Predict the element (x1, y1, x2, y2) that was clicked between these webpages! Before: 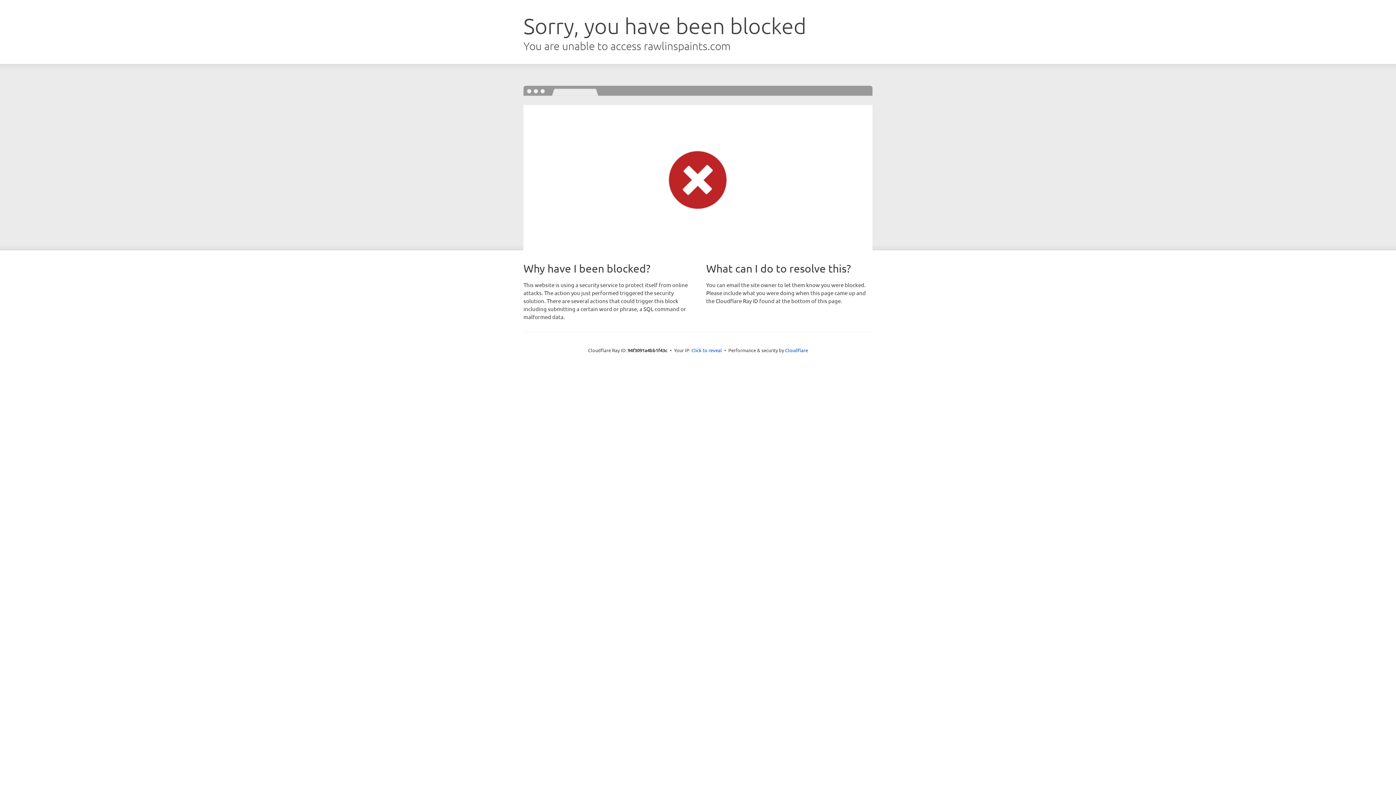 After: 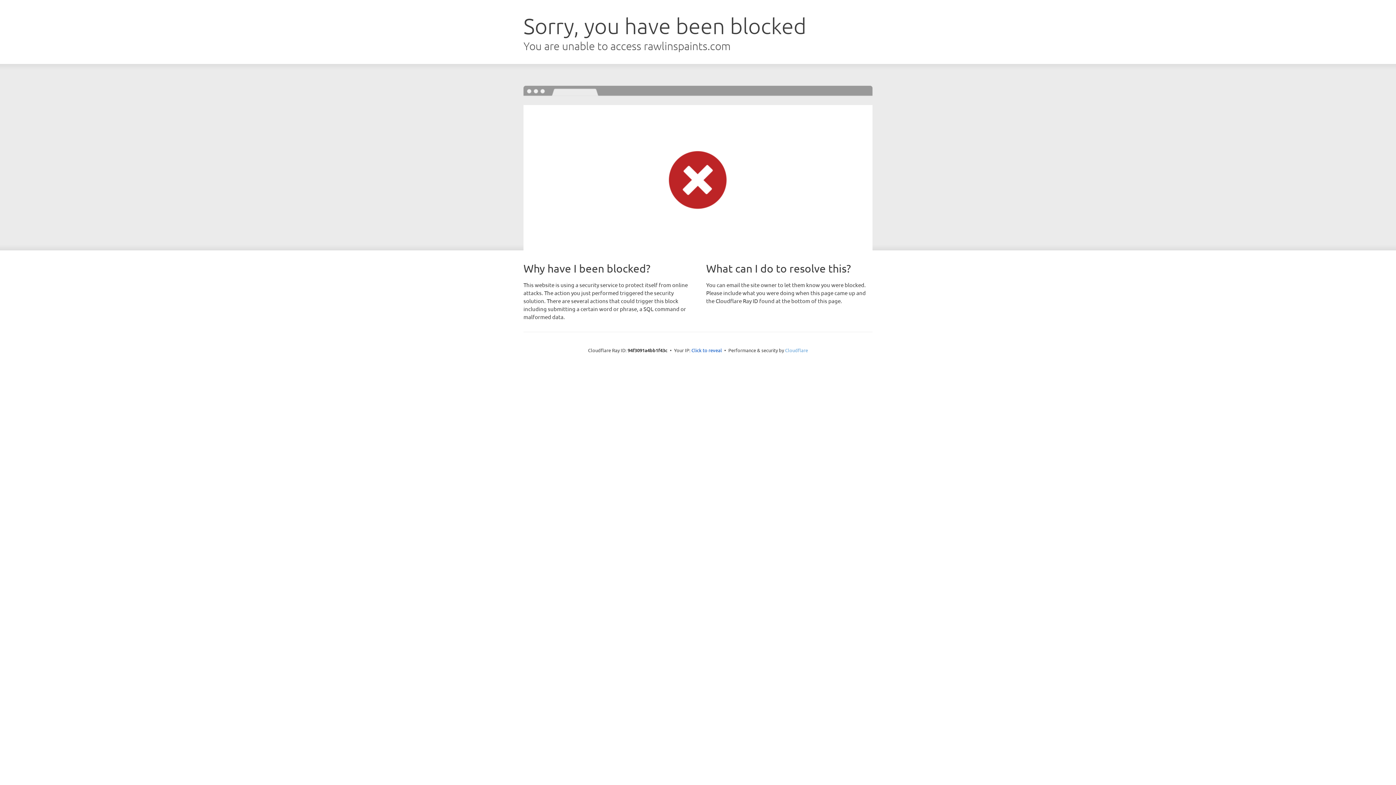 Action: label: Cloudflare bbox: (785, 347, 808, 353)